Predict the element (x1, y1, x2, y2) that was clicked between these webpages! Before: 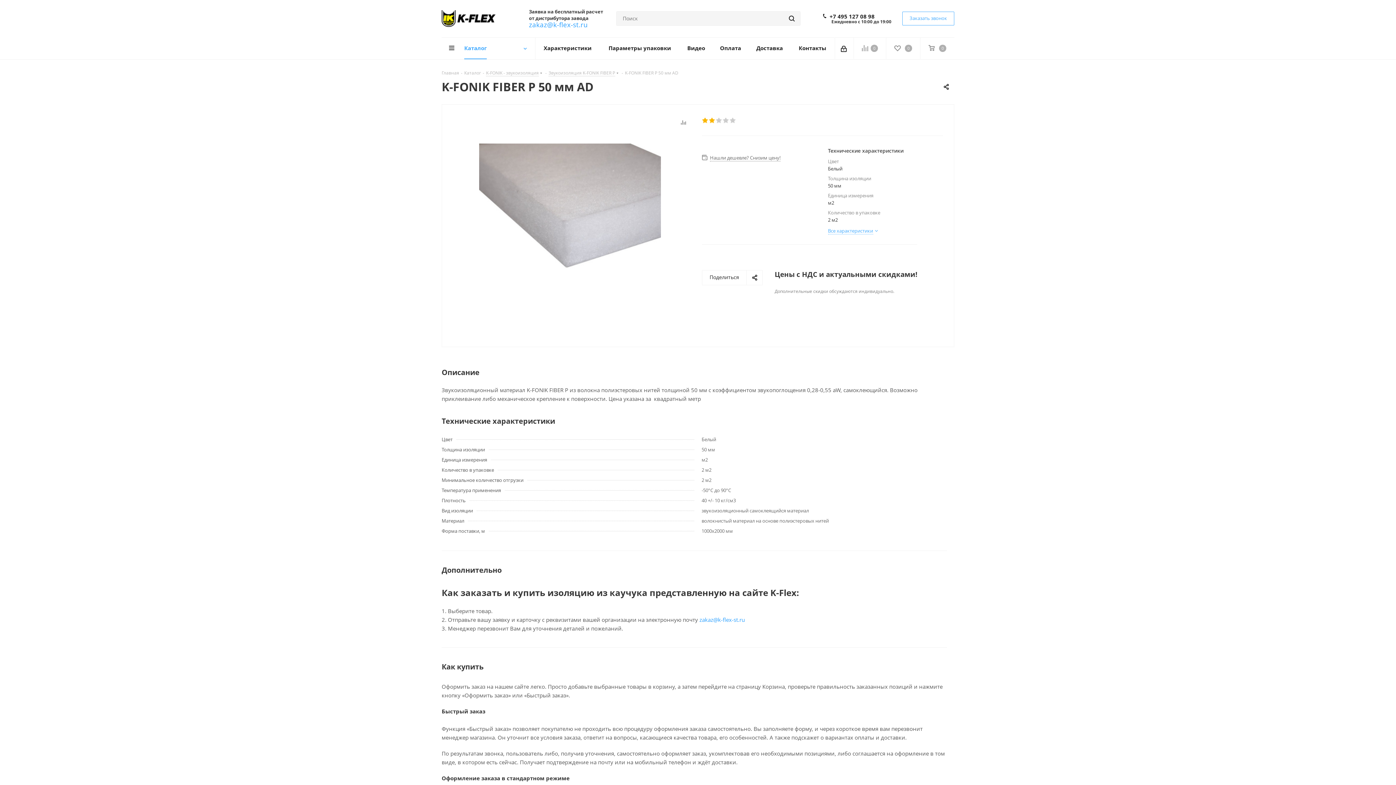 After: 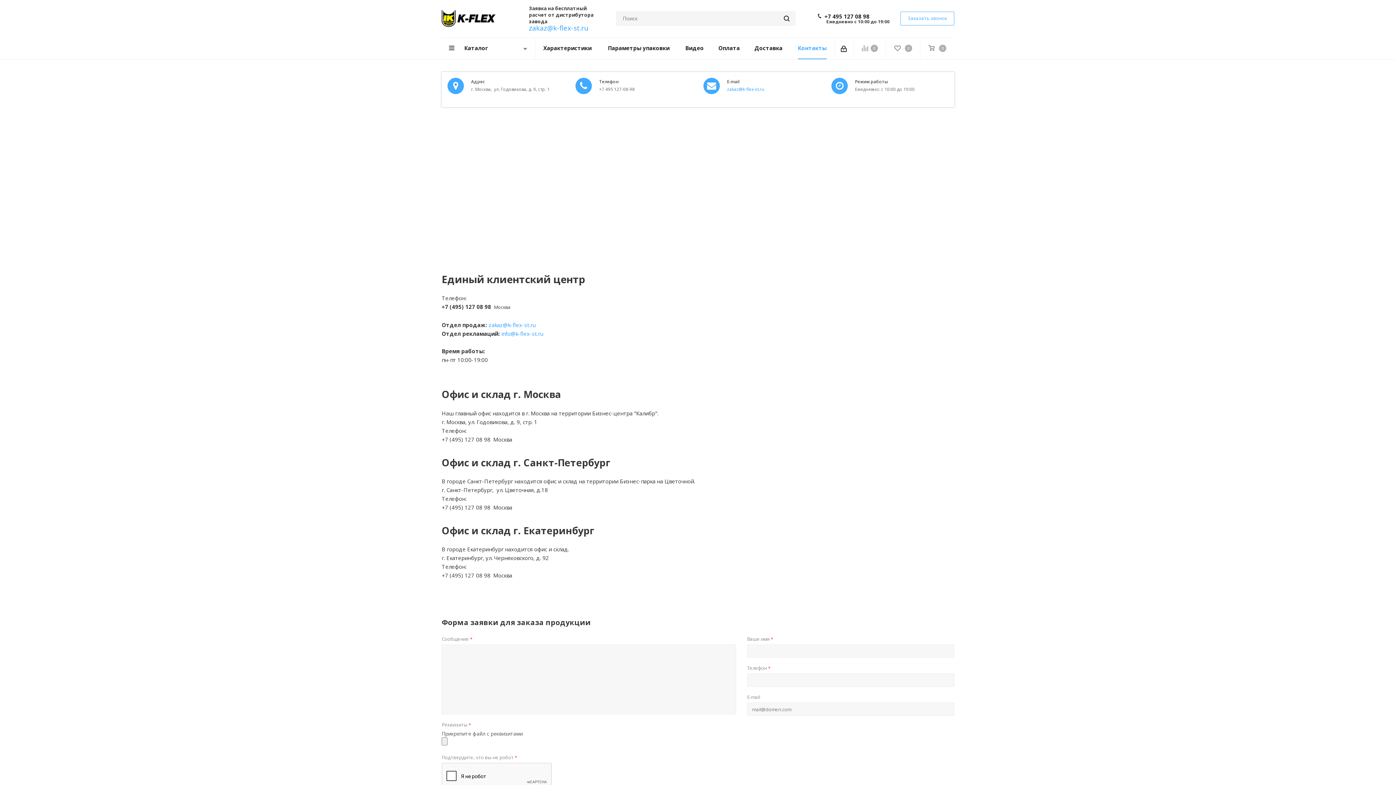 Action: label: Контакты bbox: (790, 37, 834, 59)